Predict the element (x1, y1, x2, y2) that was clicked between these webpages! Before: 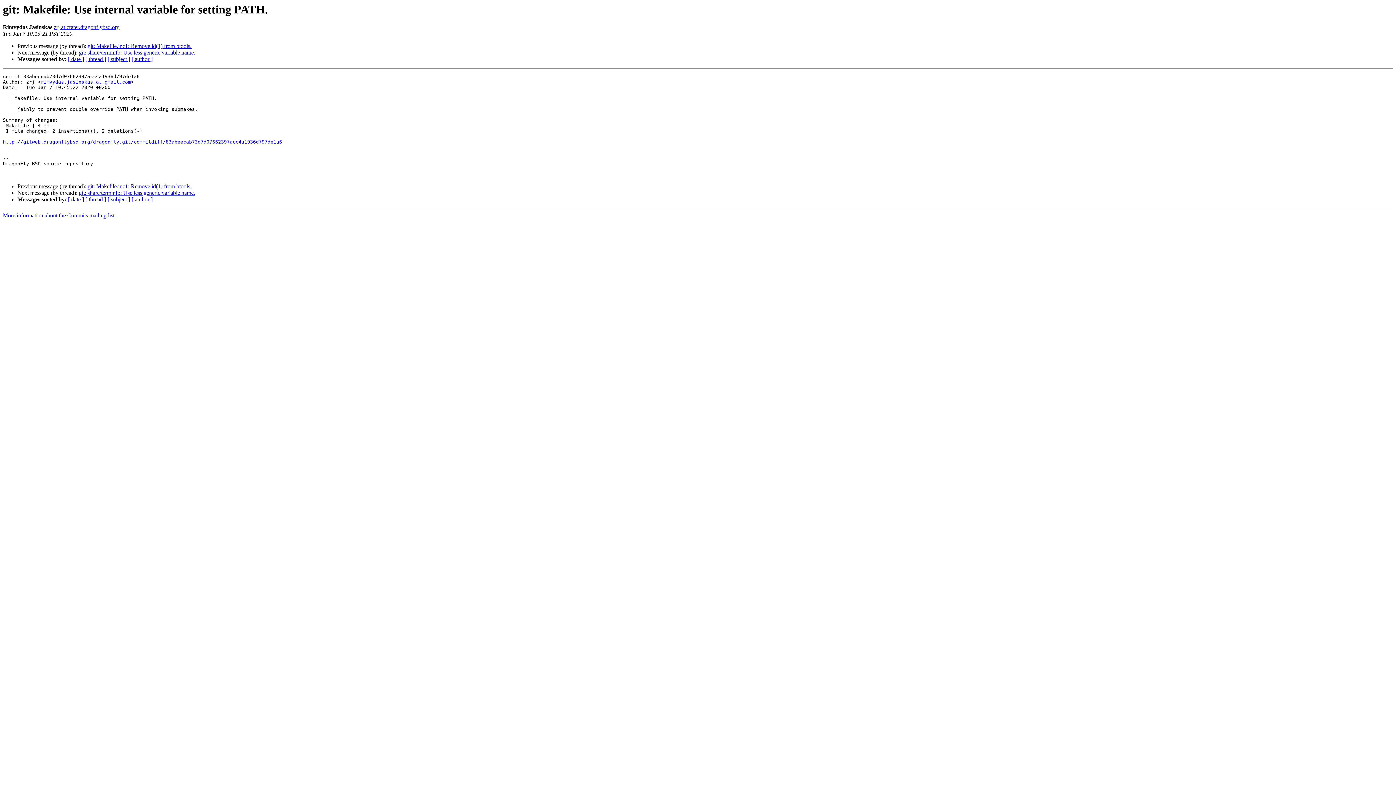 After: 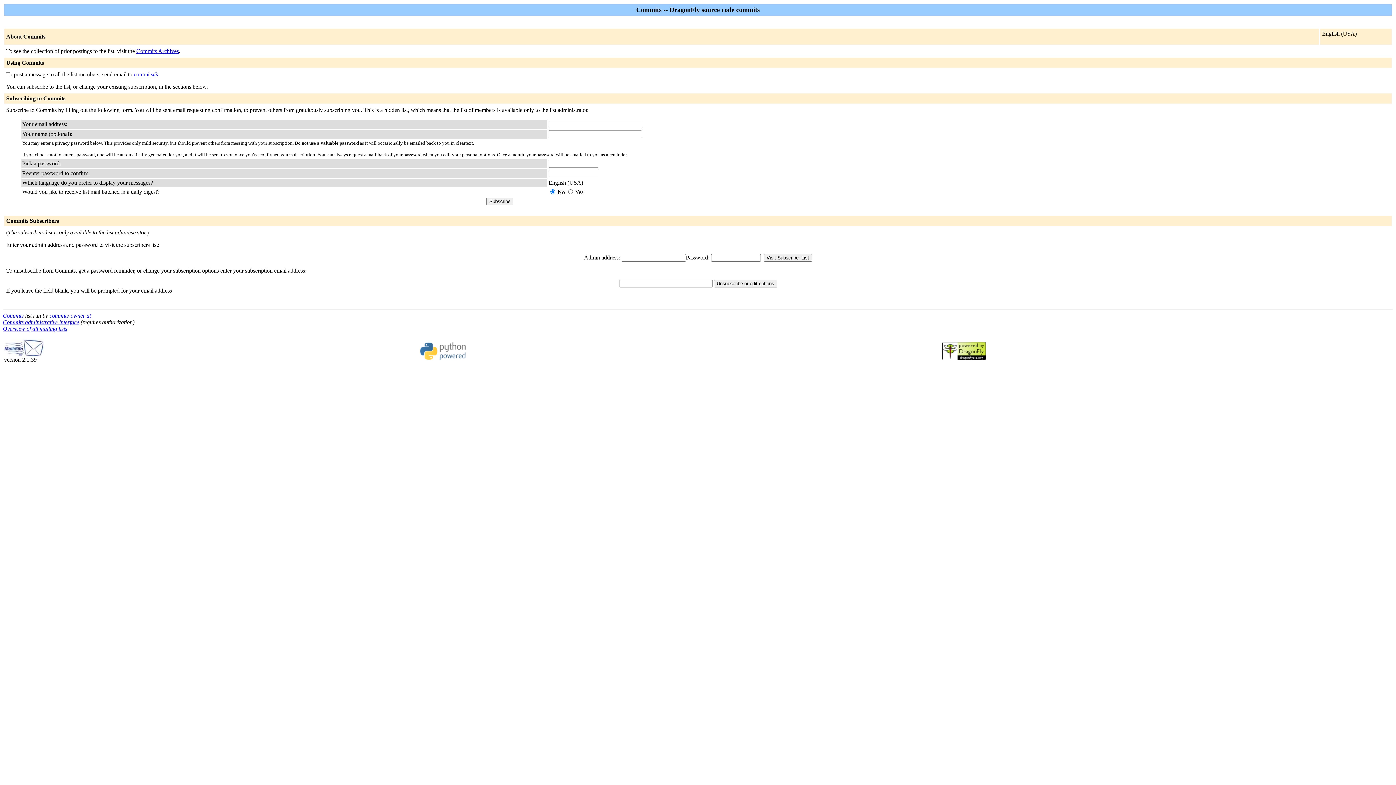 Action: bbox: (2, 212, 114, 218) label: More information about the Commits mailing list